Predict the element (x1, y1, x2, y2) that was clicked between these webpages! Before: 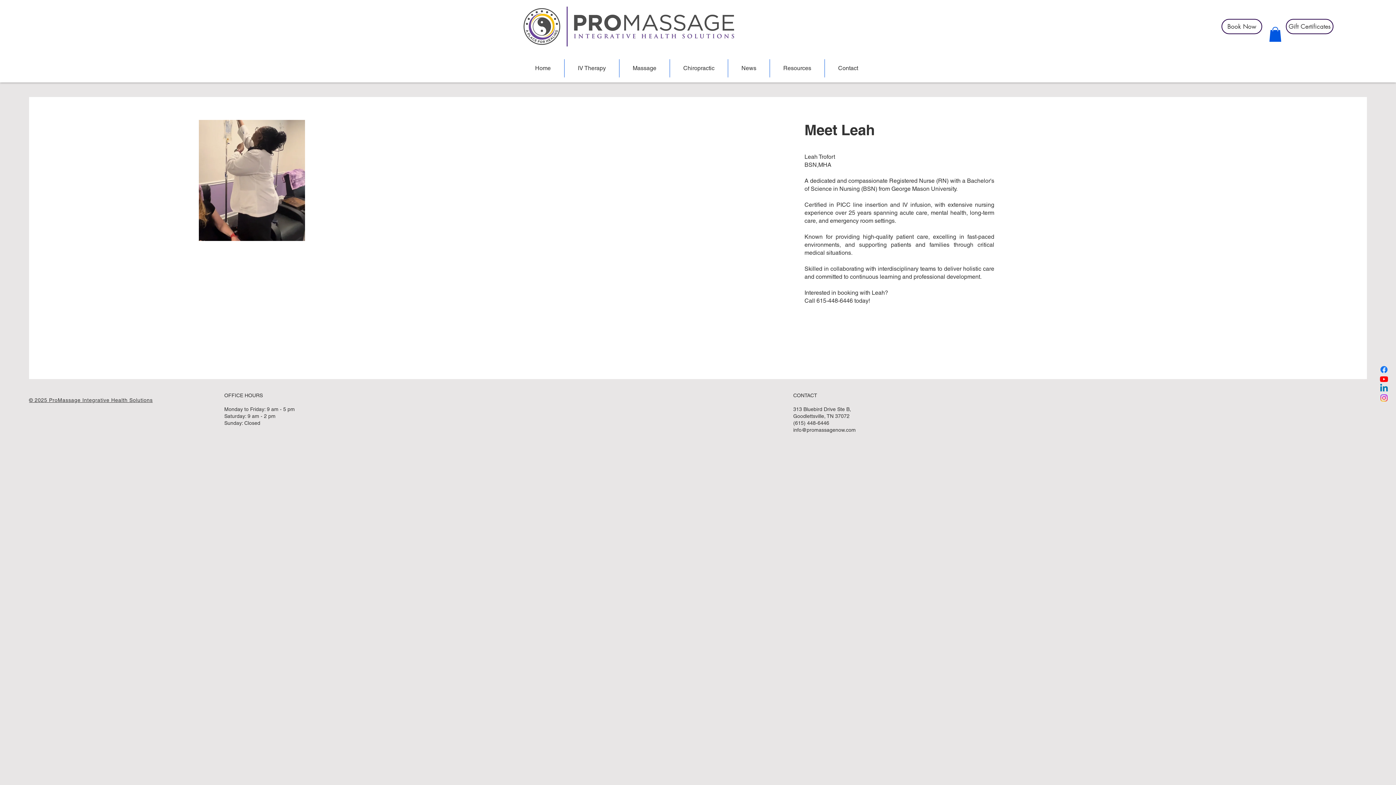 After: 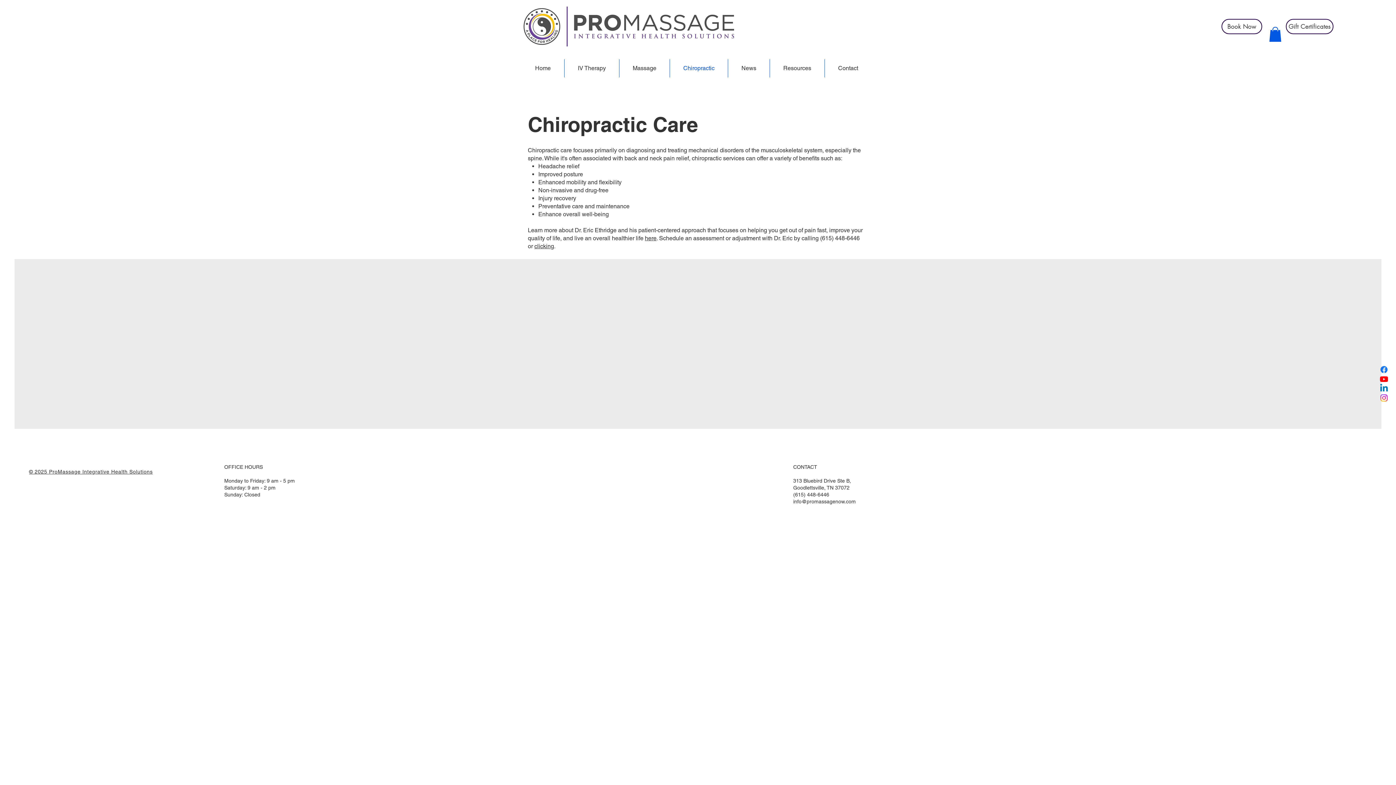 Action: label: Chiropractic bbox: (670, 59, 728, 77)